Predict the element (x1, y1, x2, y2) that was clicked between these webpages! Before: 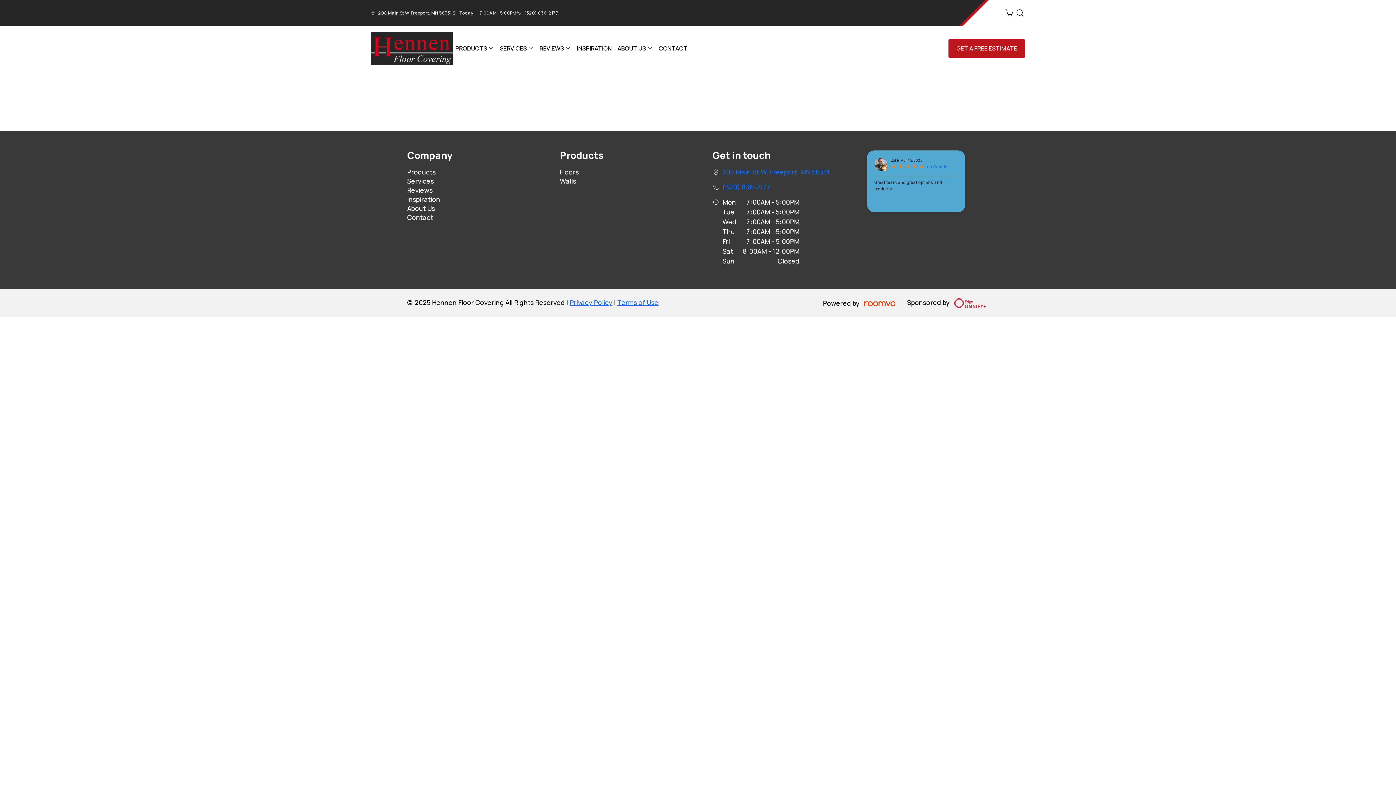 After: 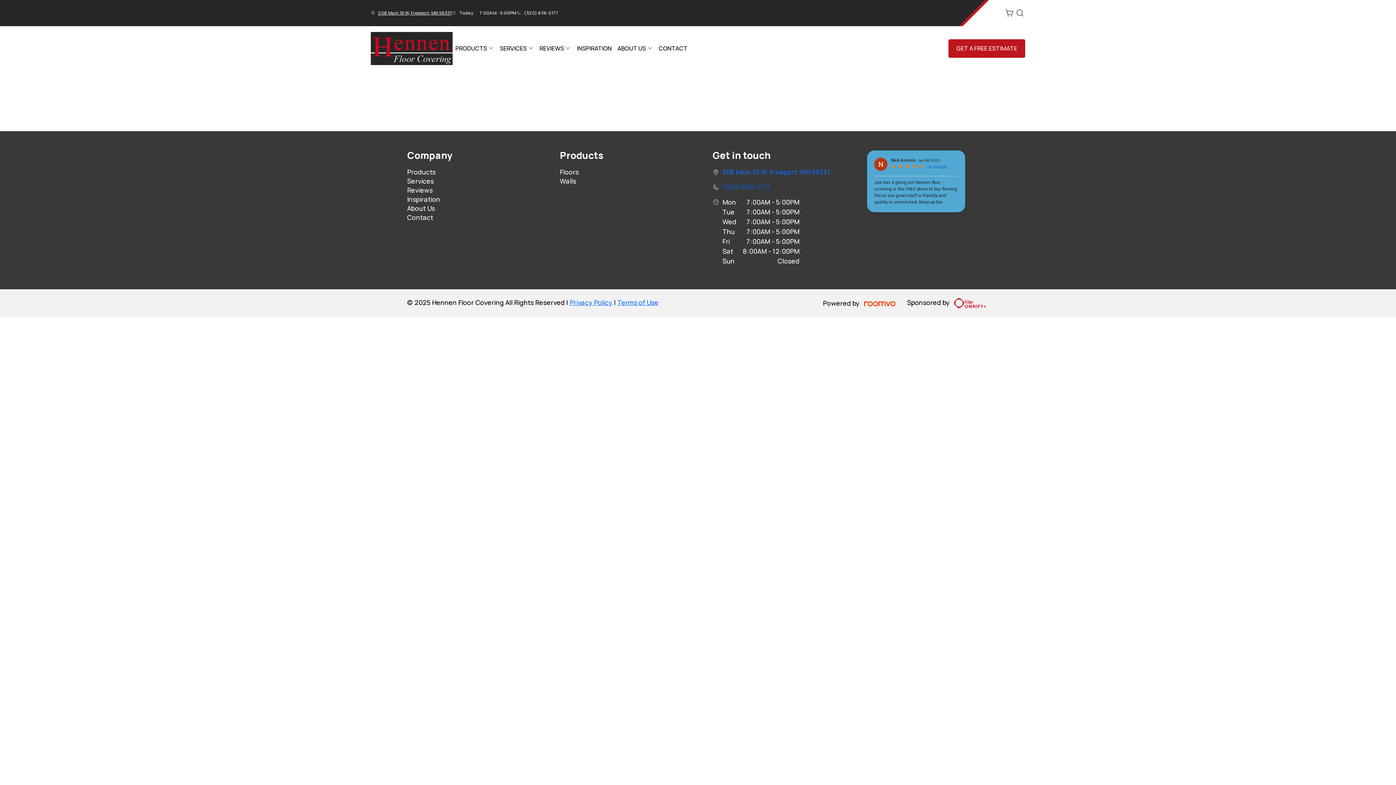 Action: label: (320) 836-2177 bbox: (722, 182, 770, 191)